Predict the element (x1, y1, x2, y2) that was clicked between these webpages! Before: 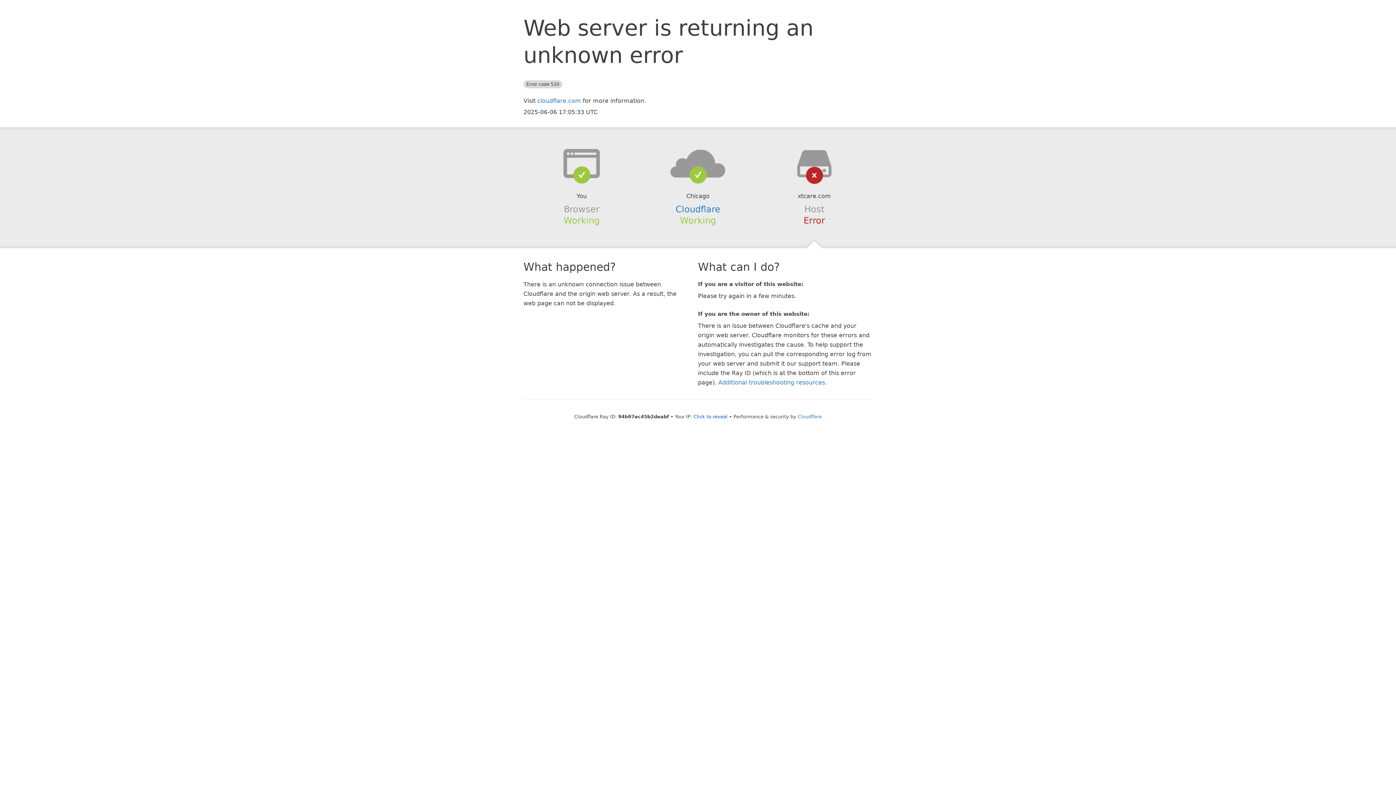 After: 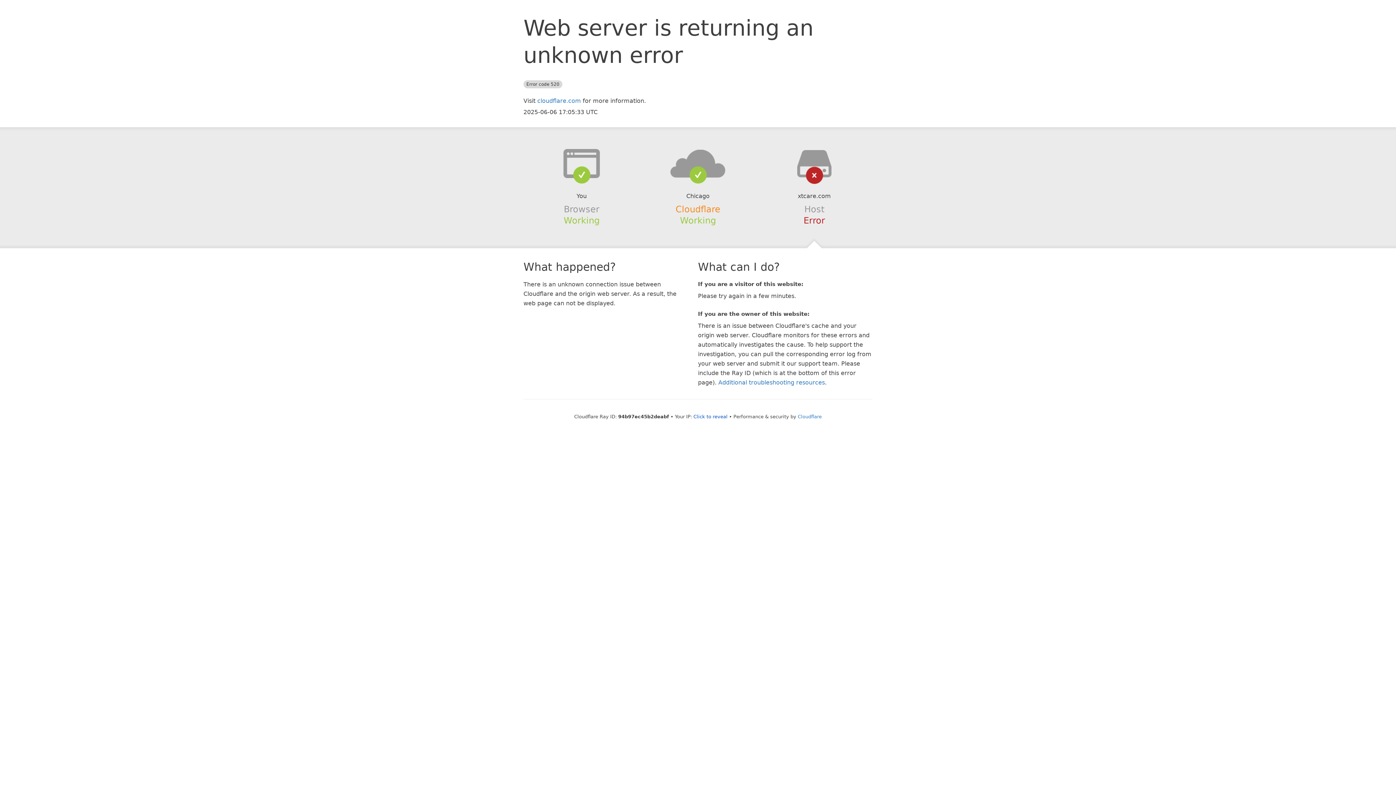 Action: label: Cloudflare bbox: (675, 204, 720, 214)